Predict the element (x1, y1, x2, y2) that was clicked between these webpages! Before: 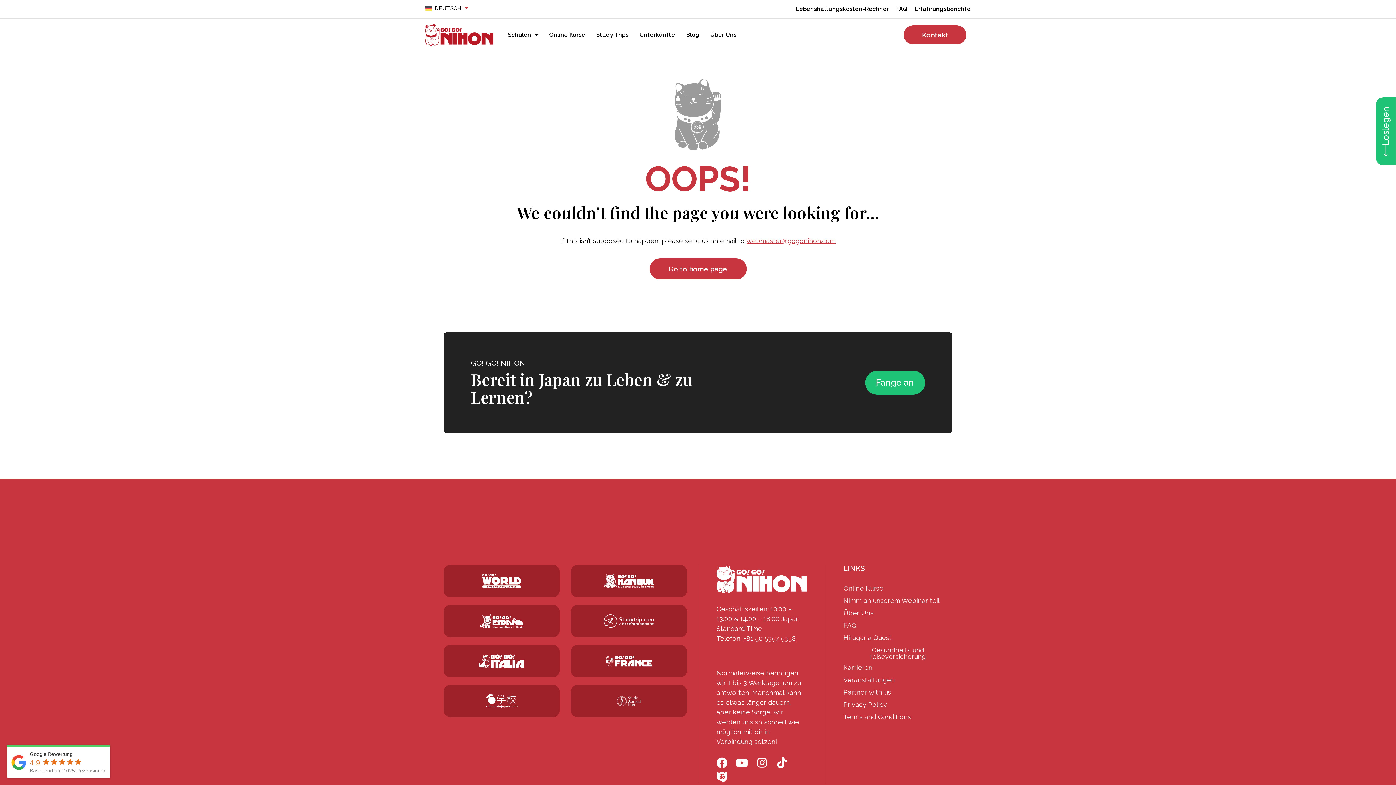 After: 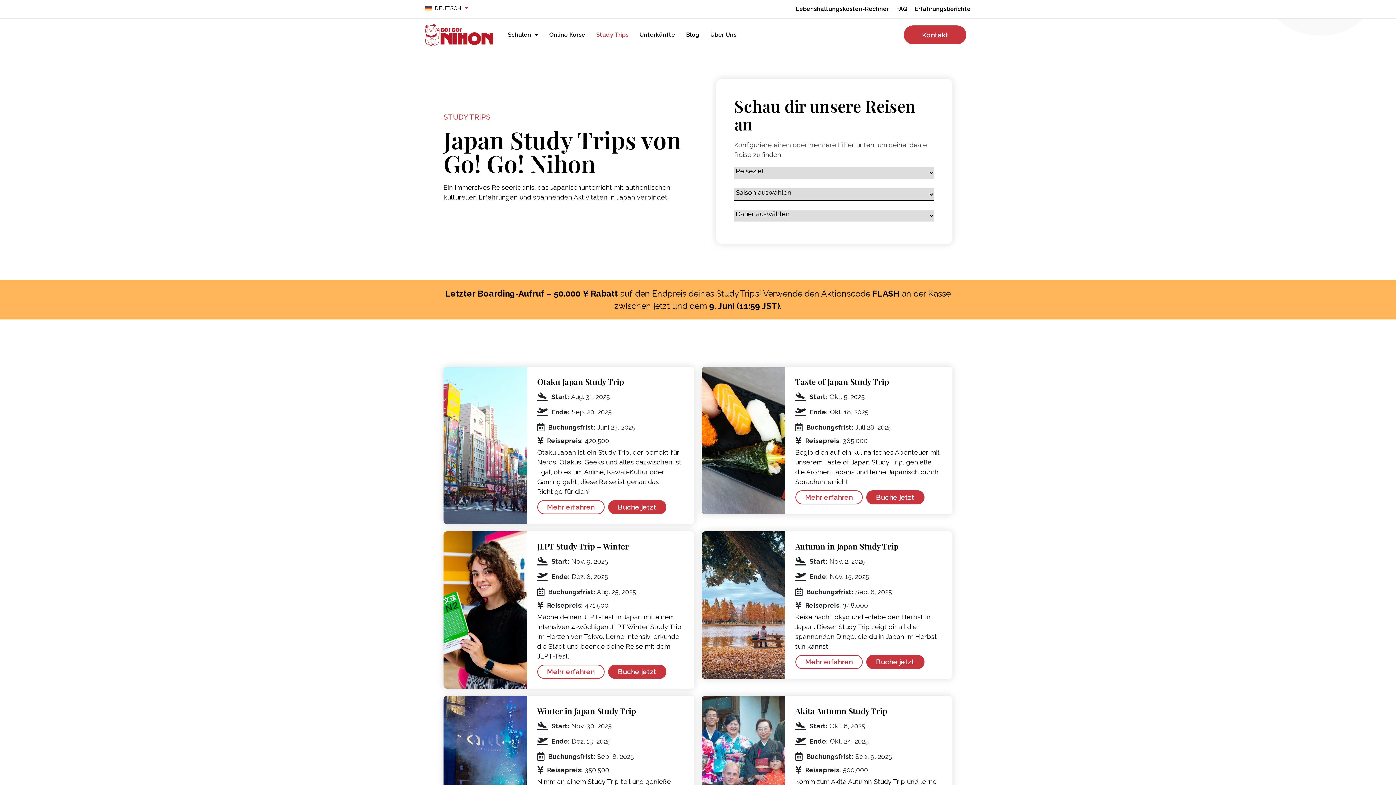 Action: label: Study Trips bbox: (596, 31, 628, 38)